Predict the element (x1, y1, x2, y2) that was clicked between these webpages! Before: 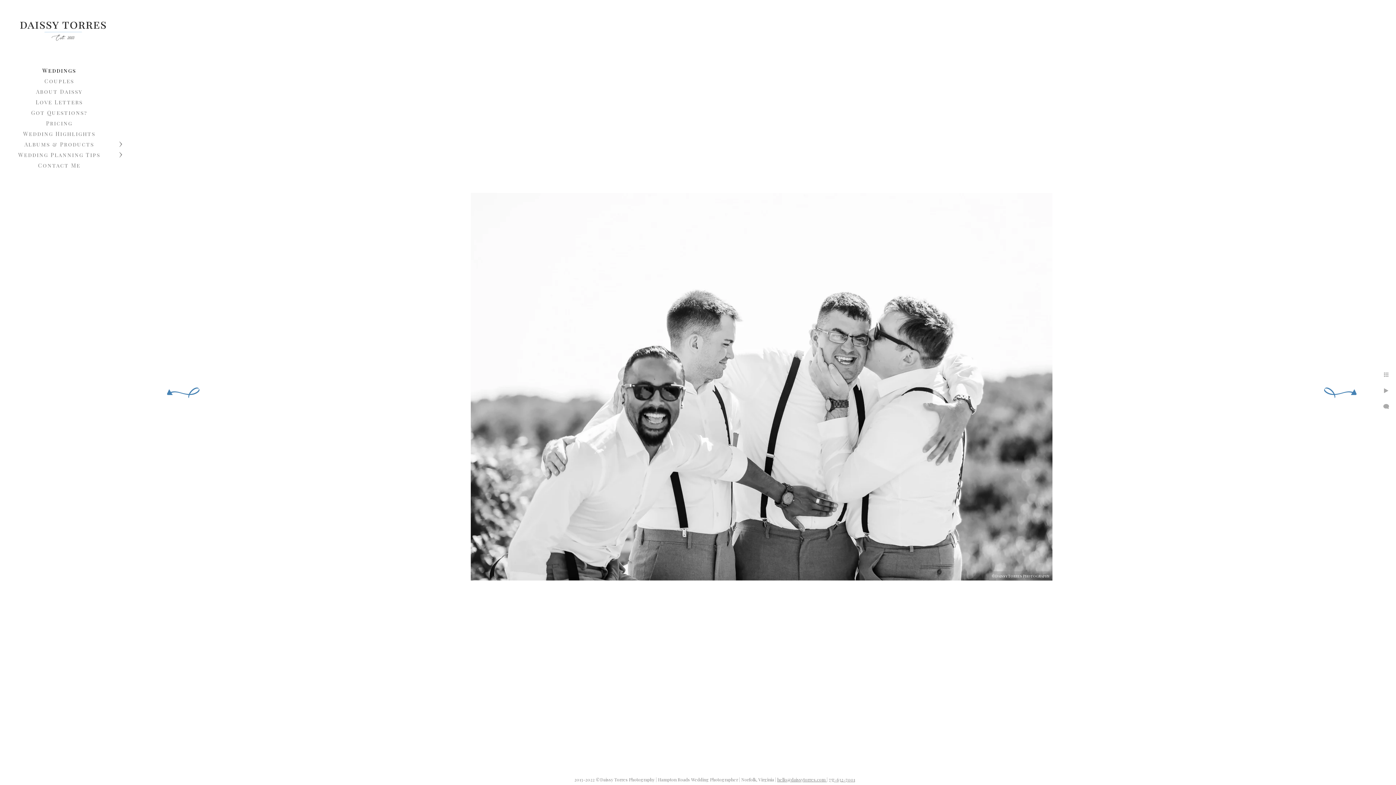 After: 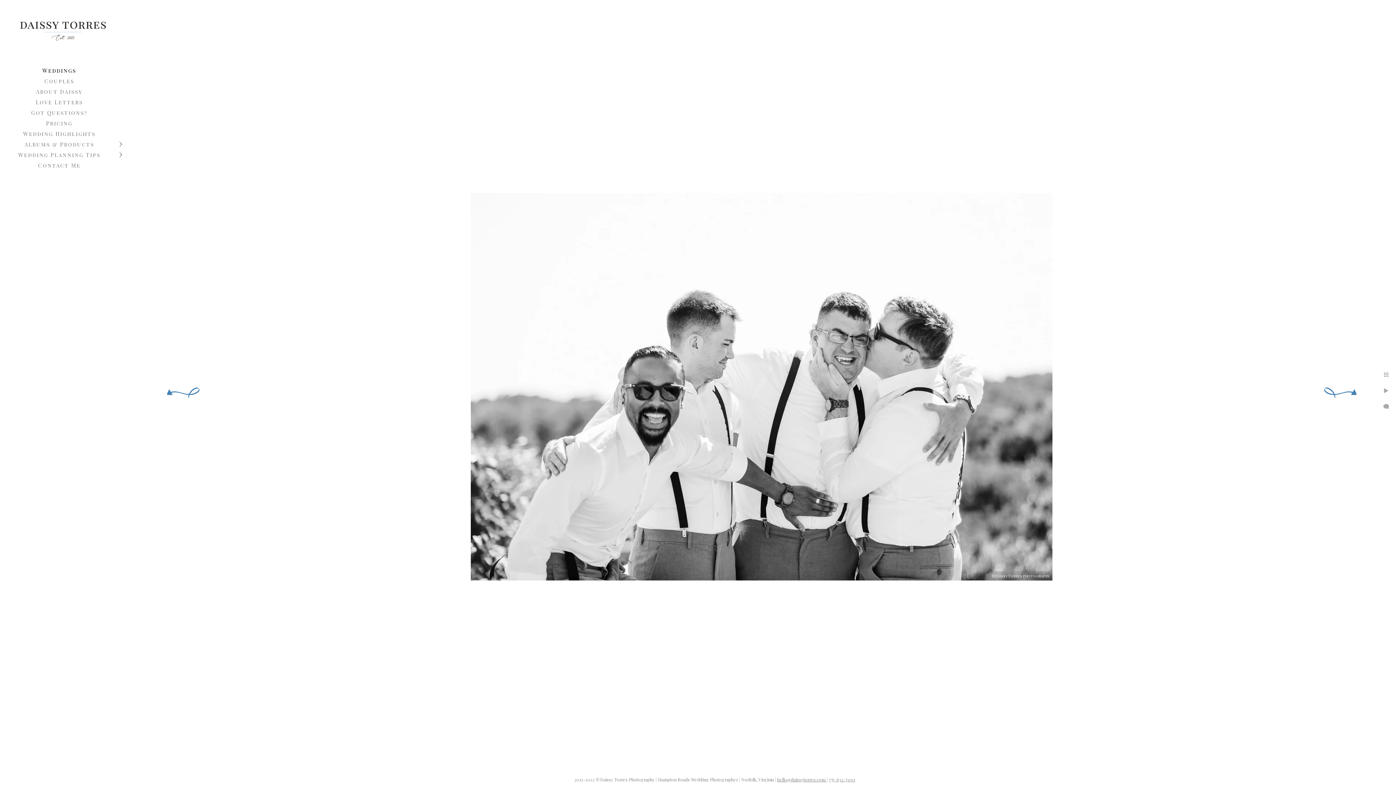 Action: bbox: (42, 66, 76, 74) label: Weddings